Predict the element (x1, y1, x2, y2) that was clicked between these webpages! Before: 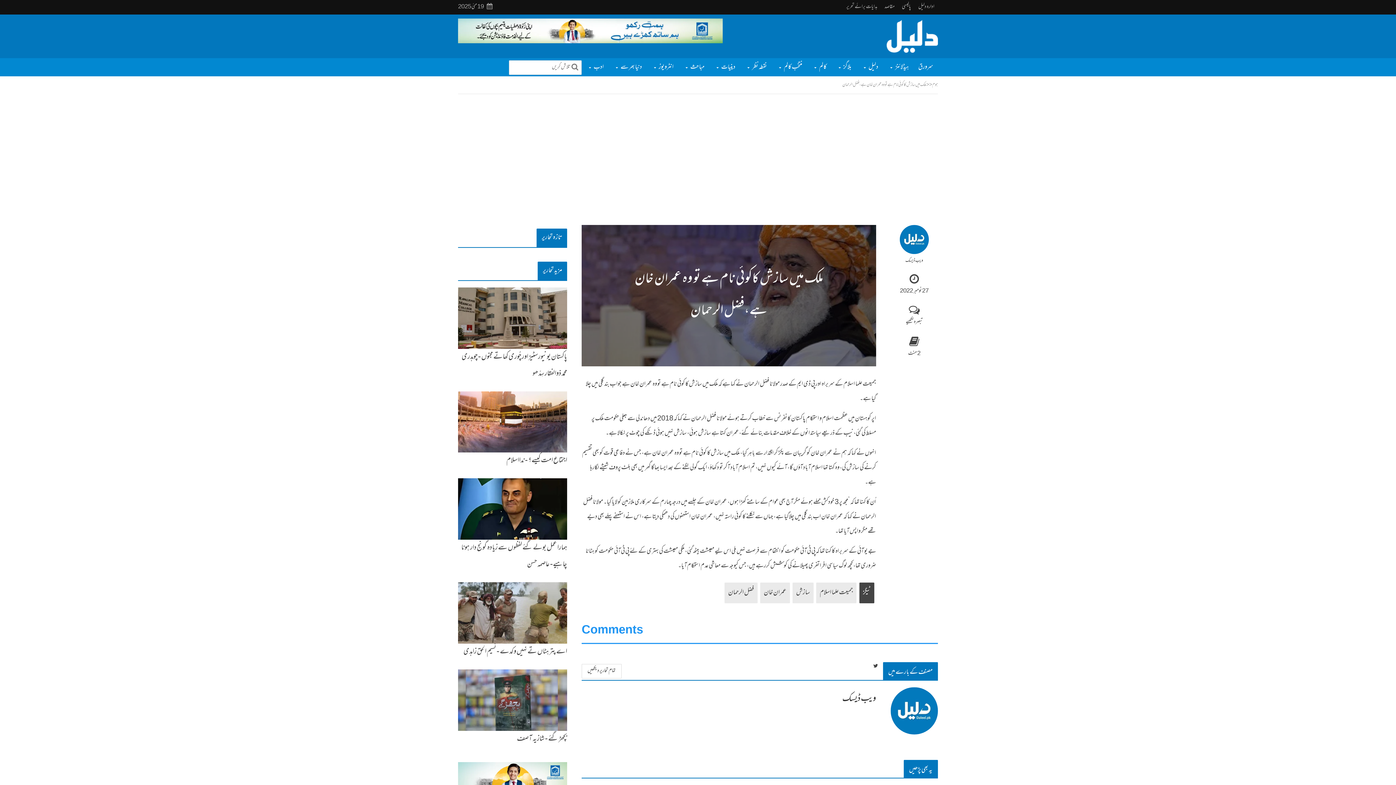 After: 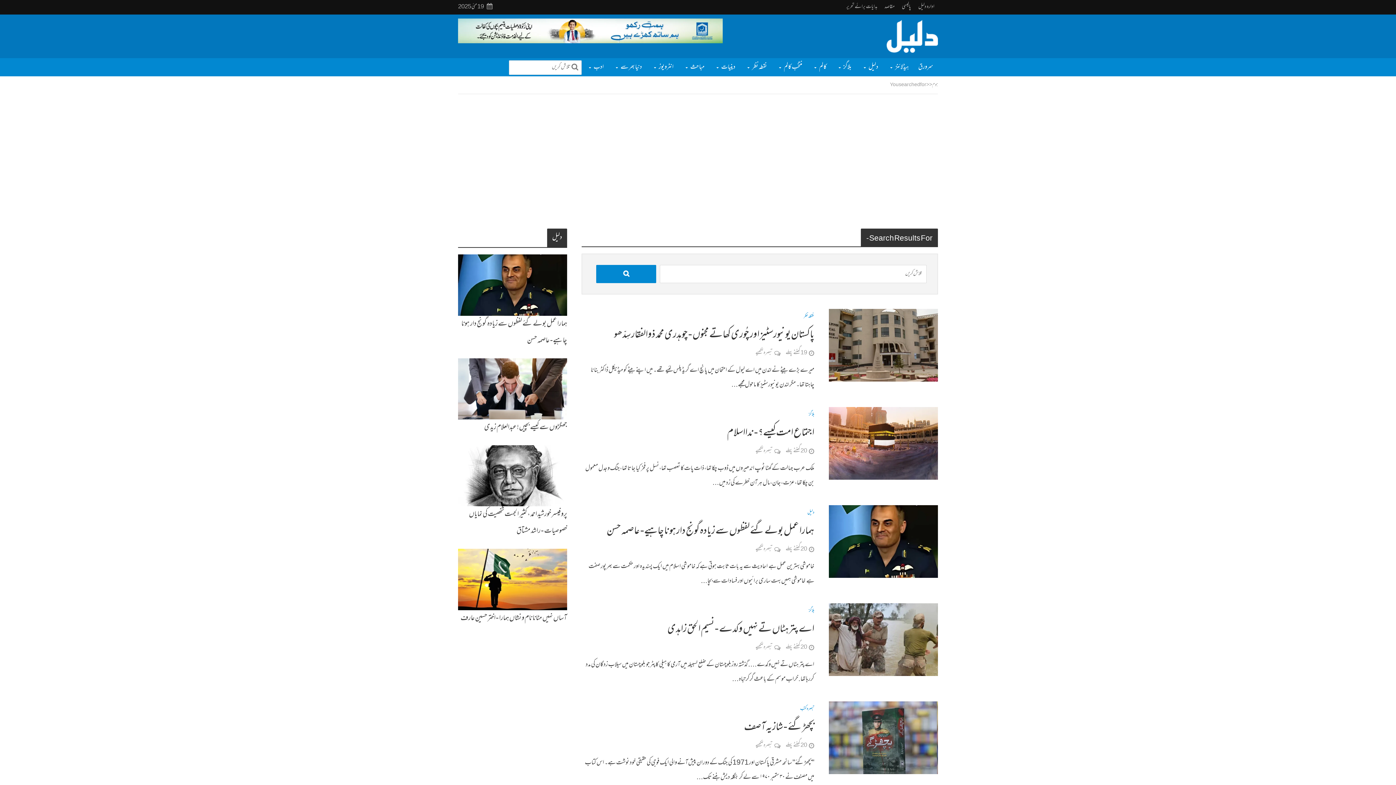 Action: bbox: (569, 59, 580, 74)